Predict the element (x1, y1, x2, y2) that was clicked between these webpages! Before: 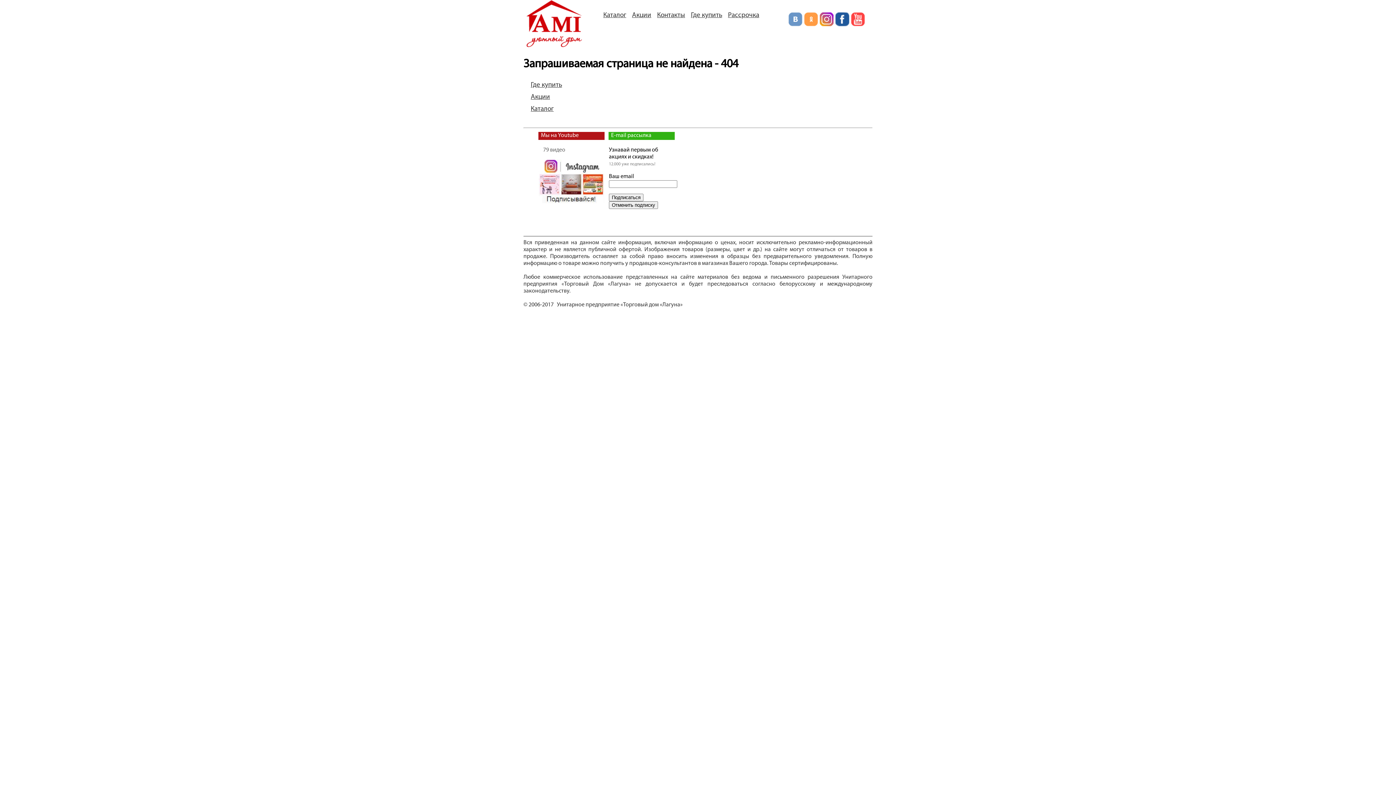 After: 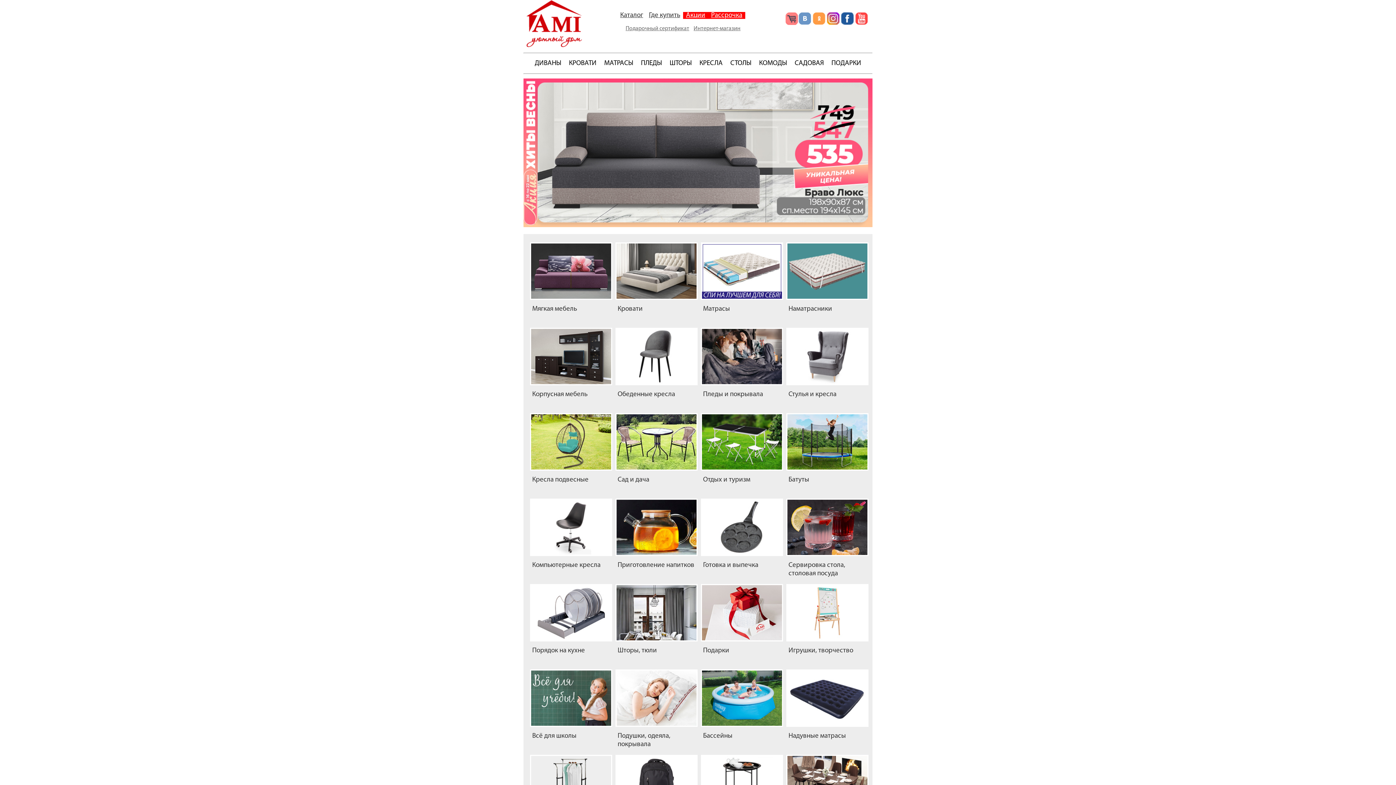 Action: bbox: (523, 43, 585, 49)